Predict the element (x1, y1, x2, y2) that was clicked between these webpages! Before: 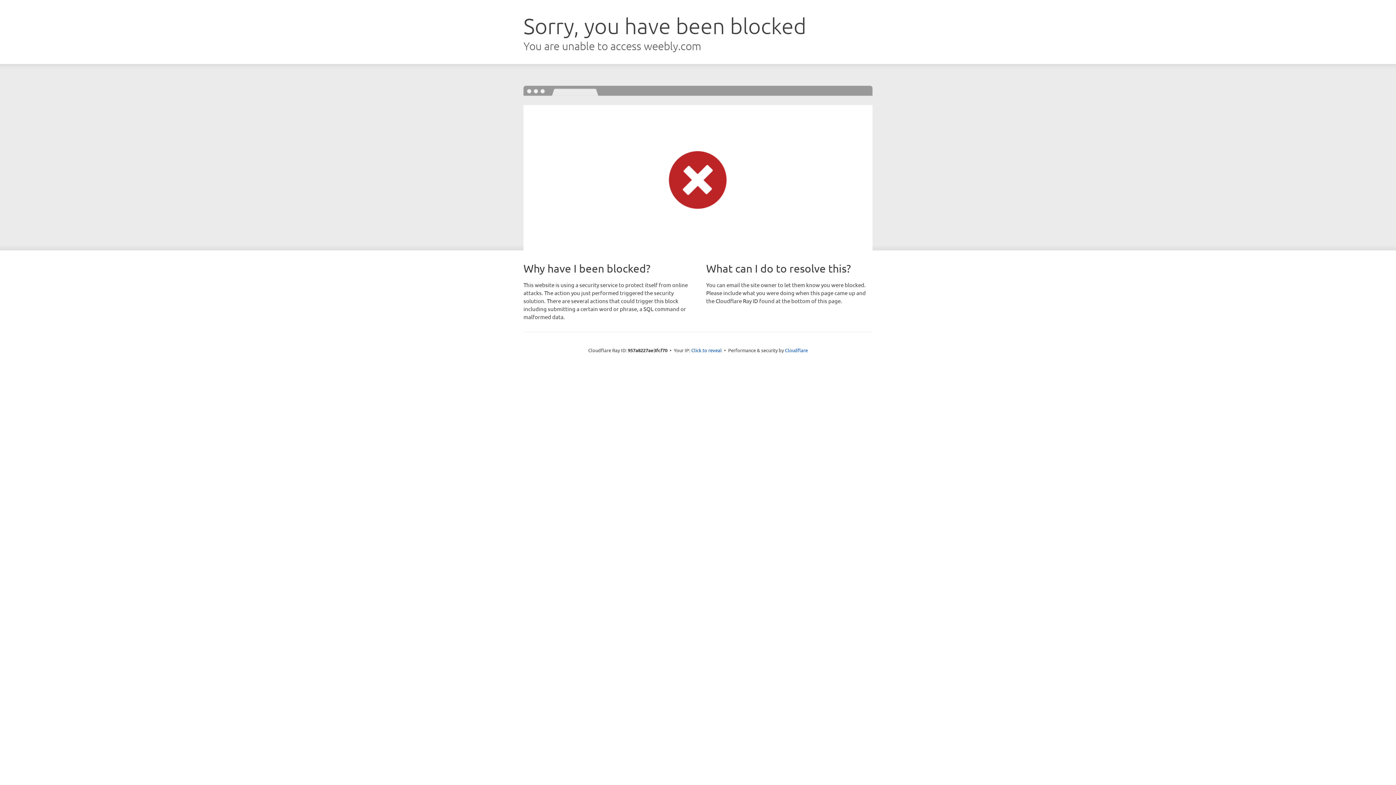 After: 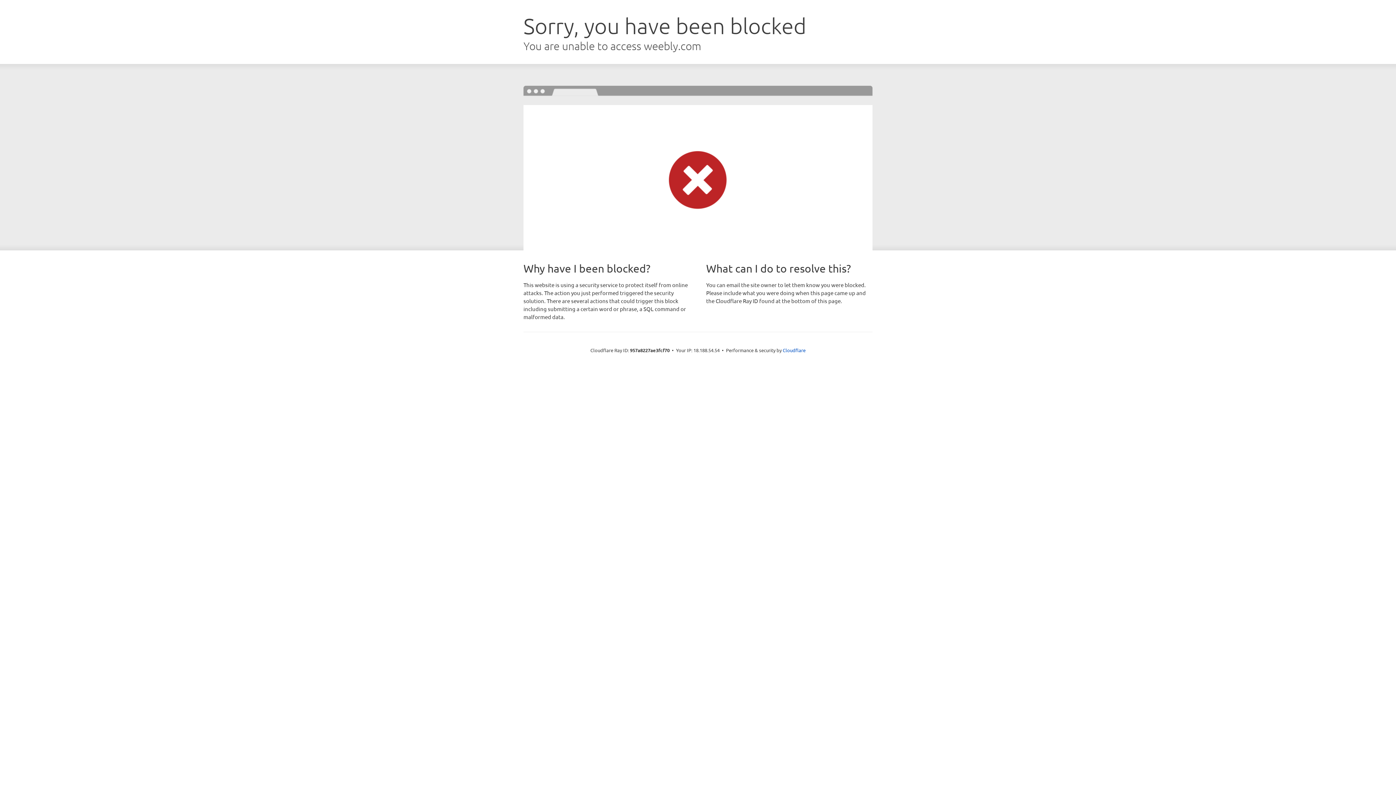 Action: bbox: (691, 346, 722, 353) label: Click to reveal